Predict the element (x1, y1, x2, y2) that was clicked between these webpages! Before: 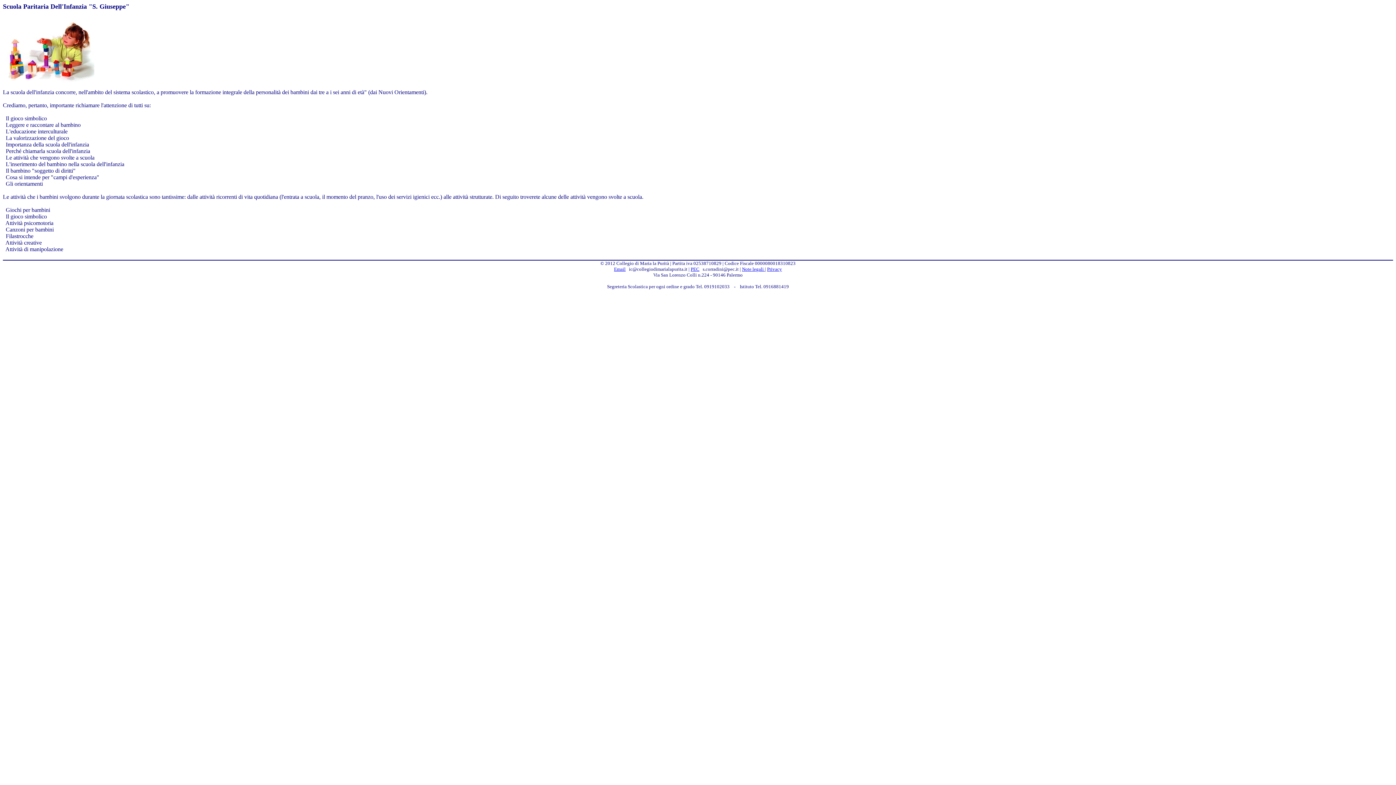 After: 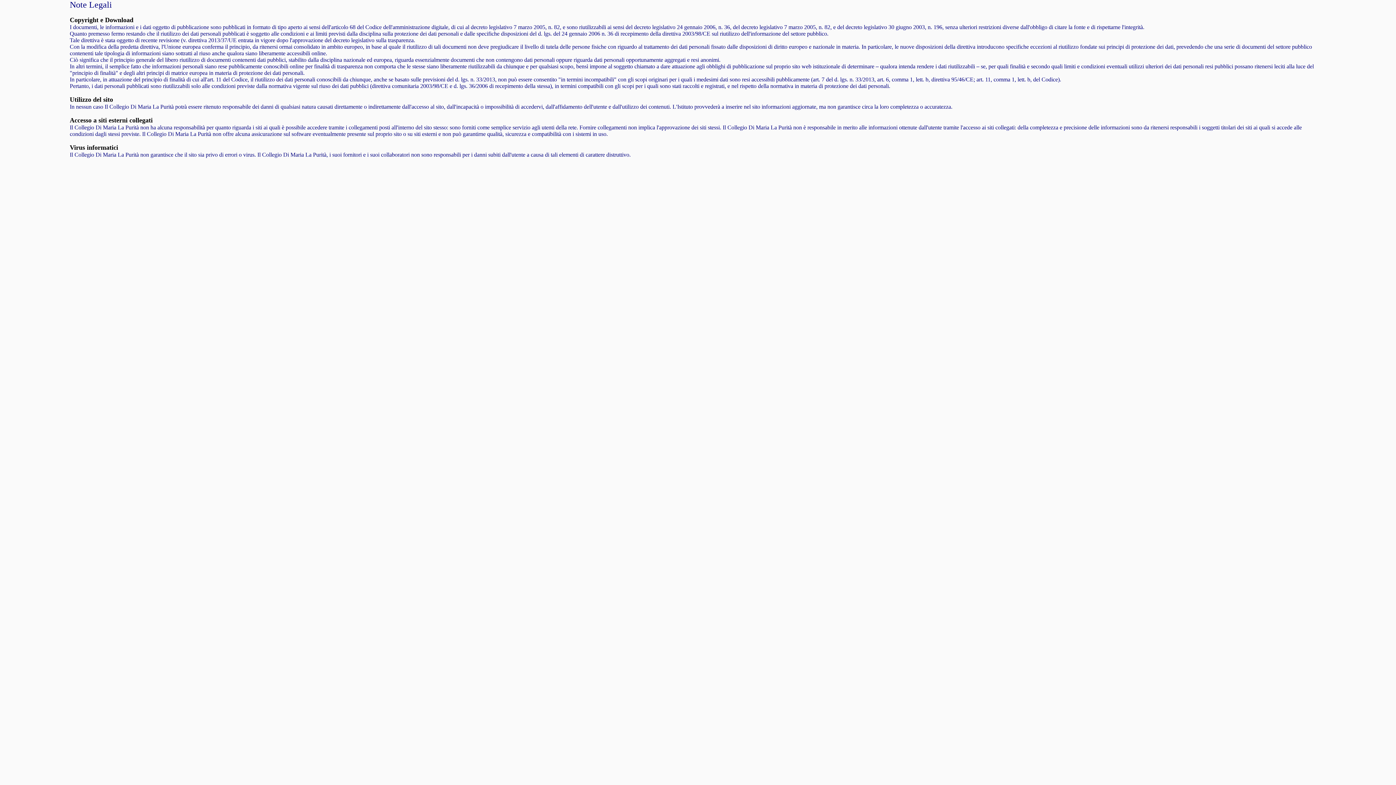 Action: label: Note legali  bbox: (742, 266, 765, 272)